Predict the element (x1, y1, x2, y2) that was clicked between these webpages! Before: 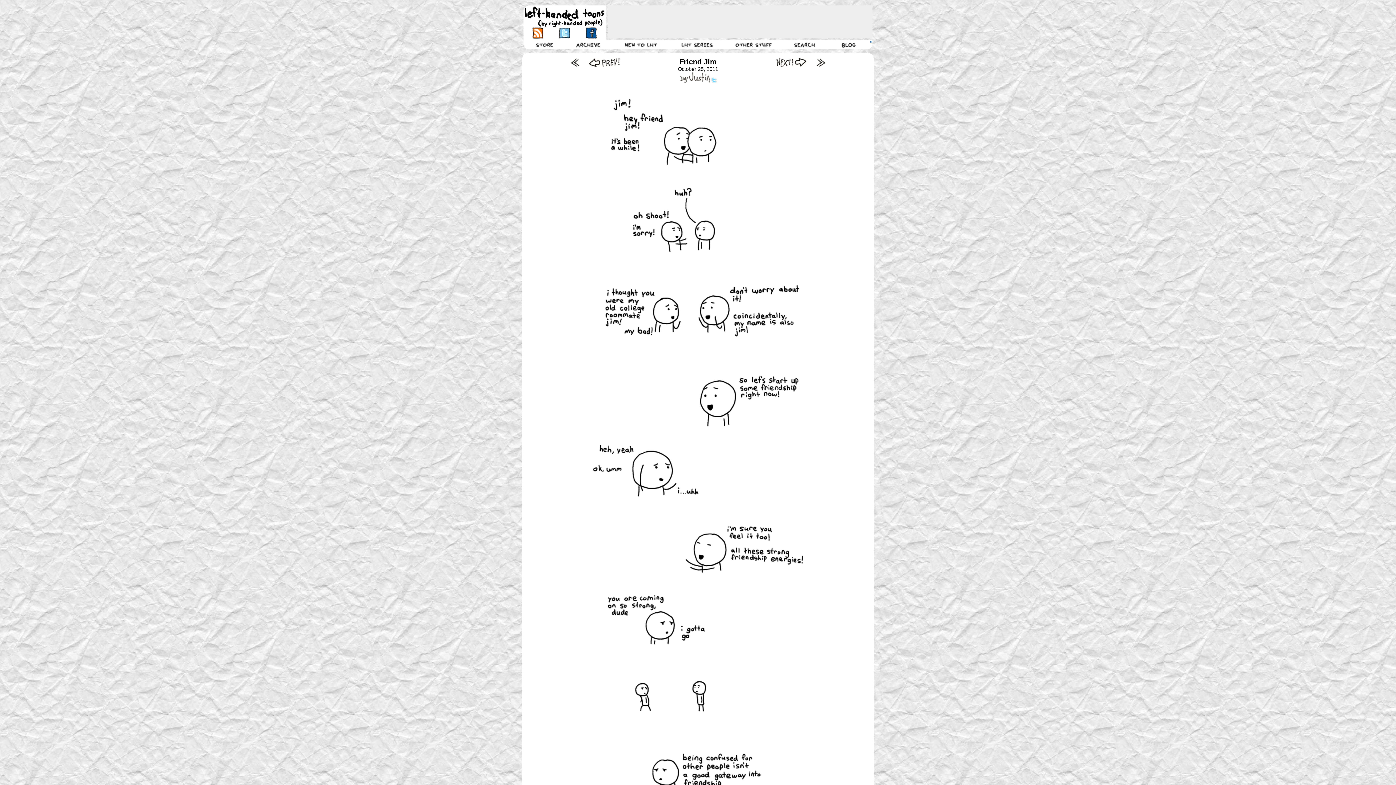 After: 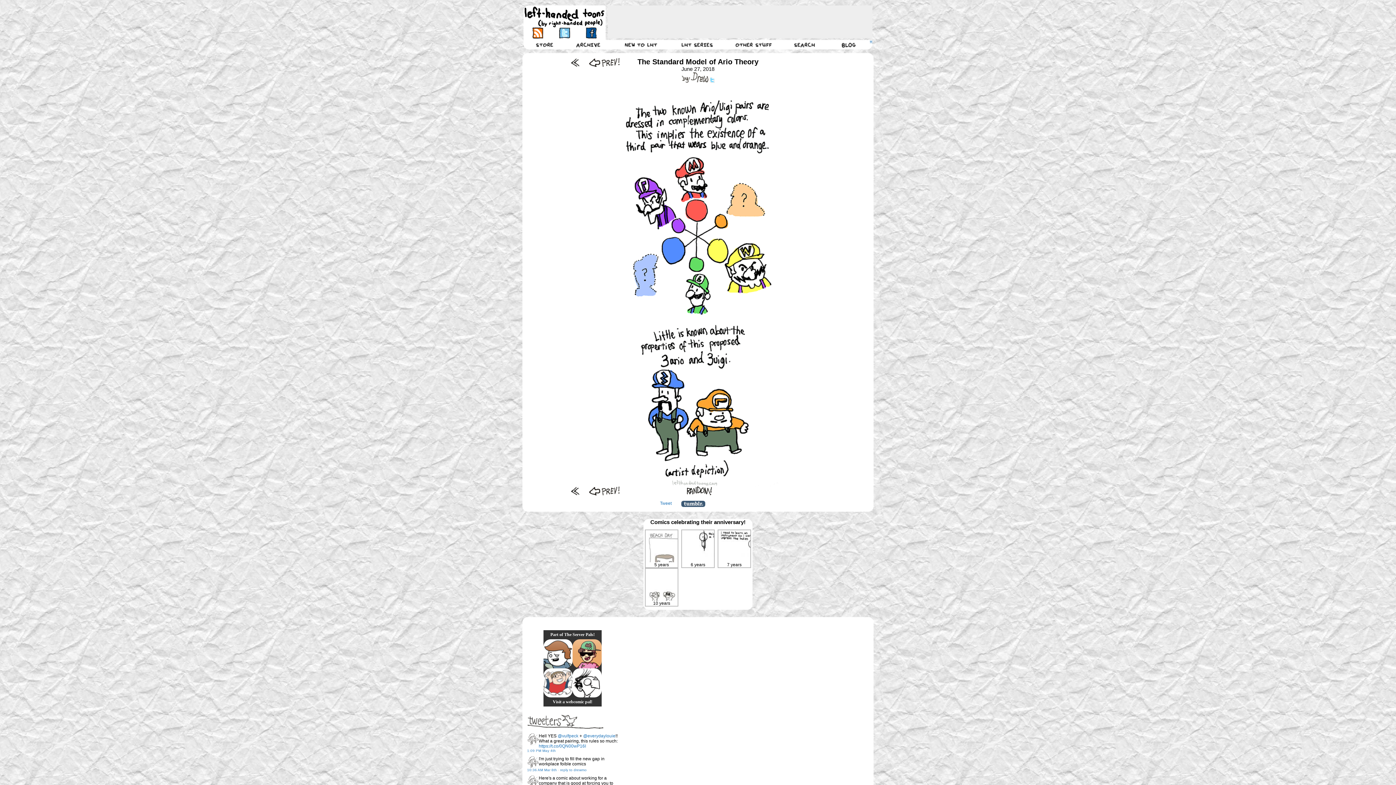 Action: bbox: (524, 6, 604, 27) label: Left-Handed Toons Front Page